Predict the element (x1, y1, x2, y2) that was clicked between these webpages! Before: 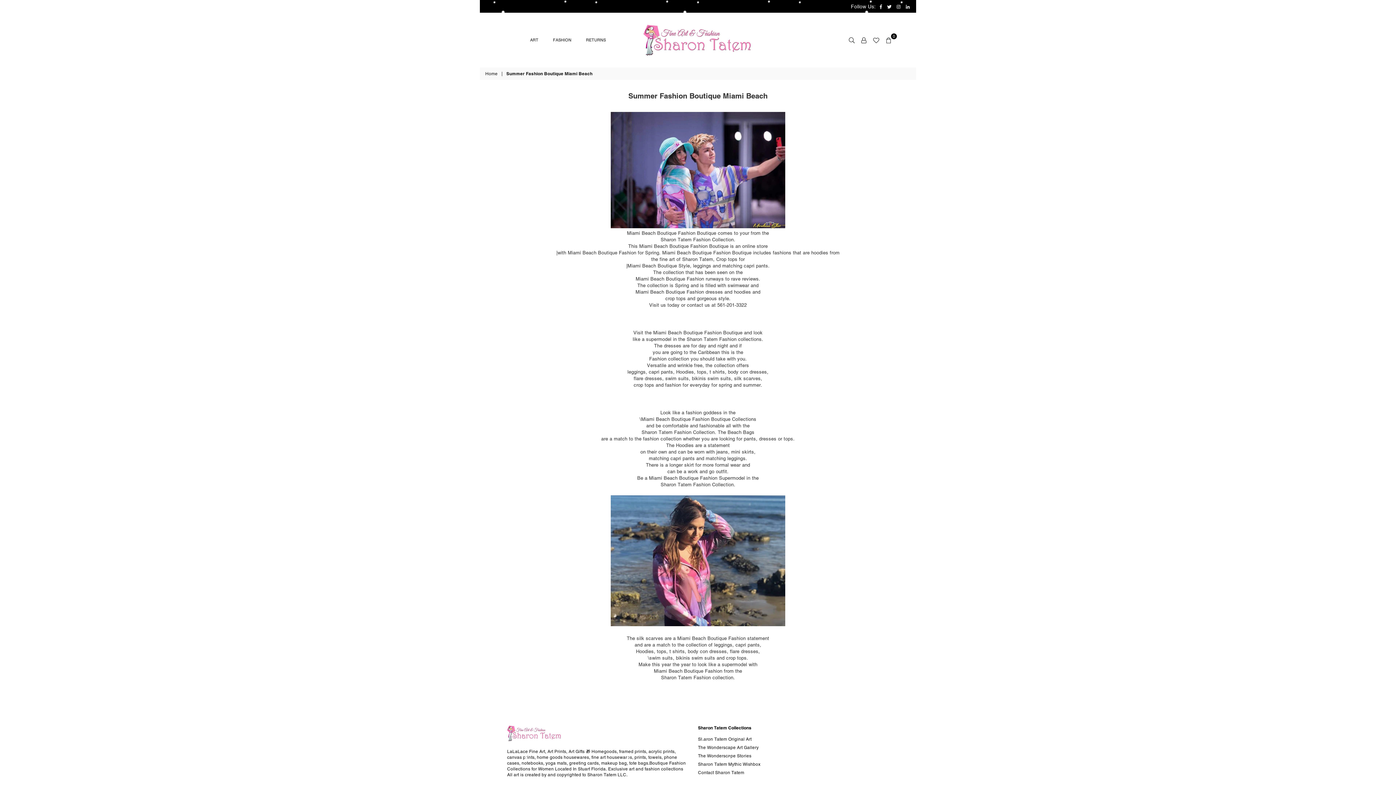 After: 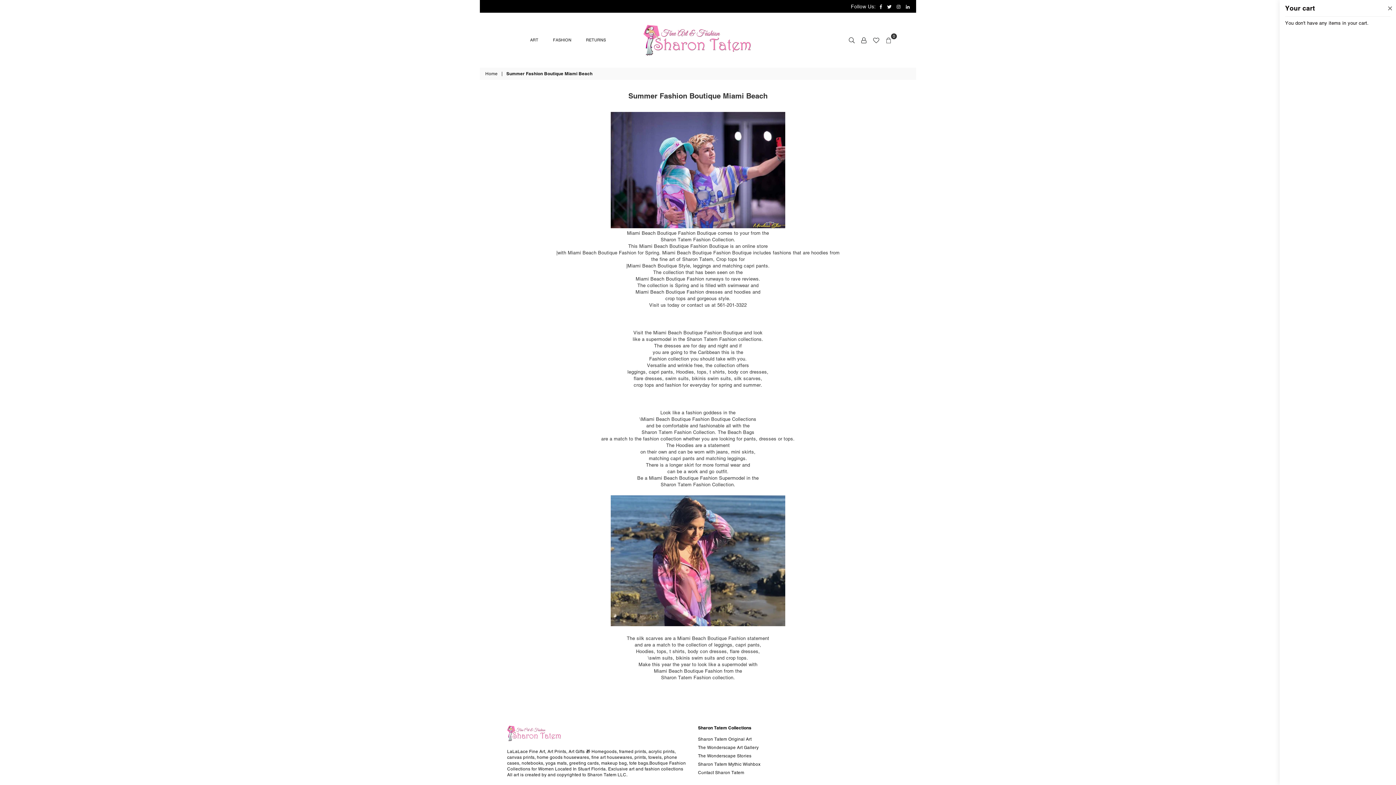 Action: label: 0 bbox: (883, 34, 894, 45)